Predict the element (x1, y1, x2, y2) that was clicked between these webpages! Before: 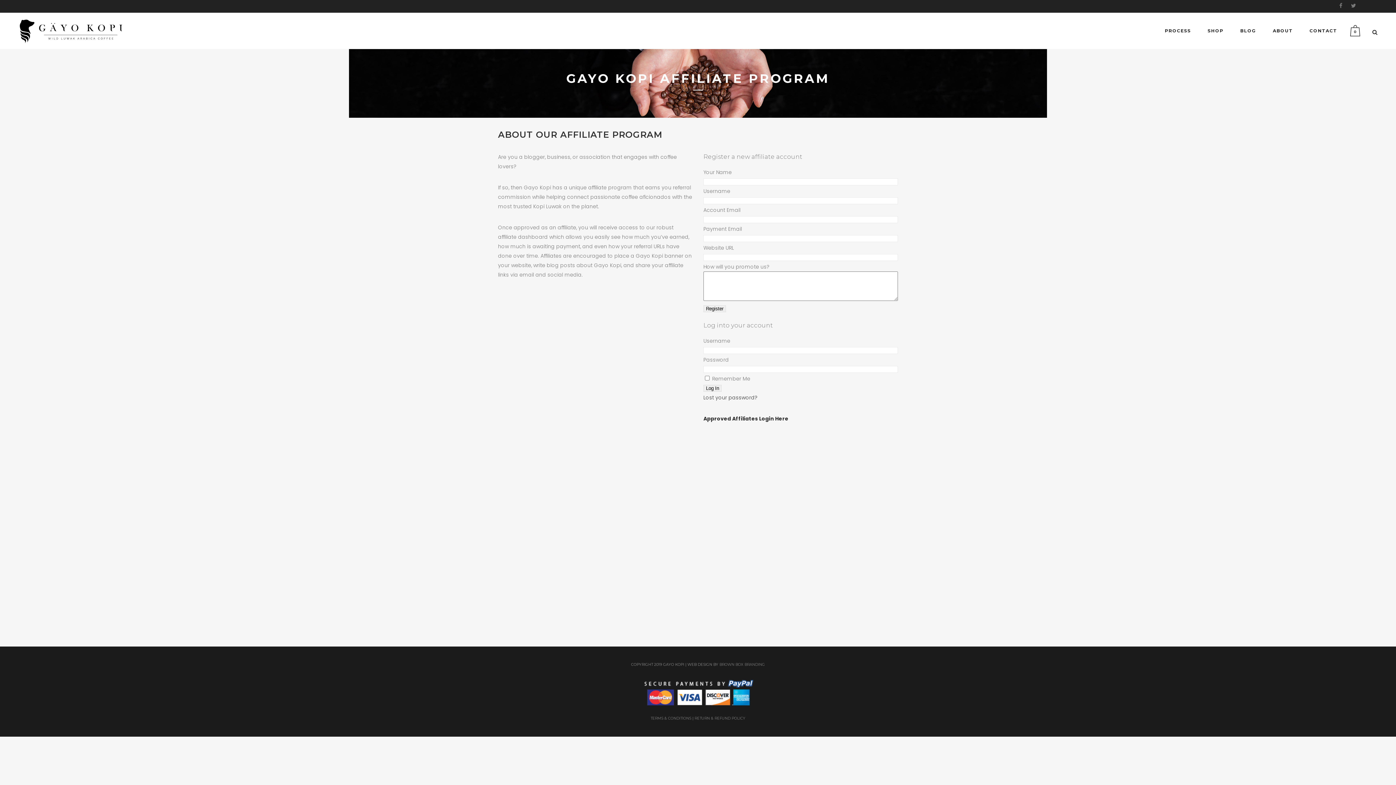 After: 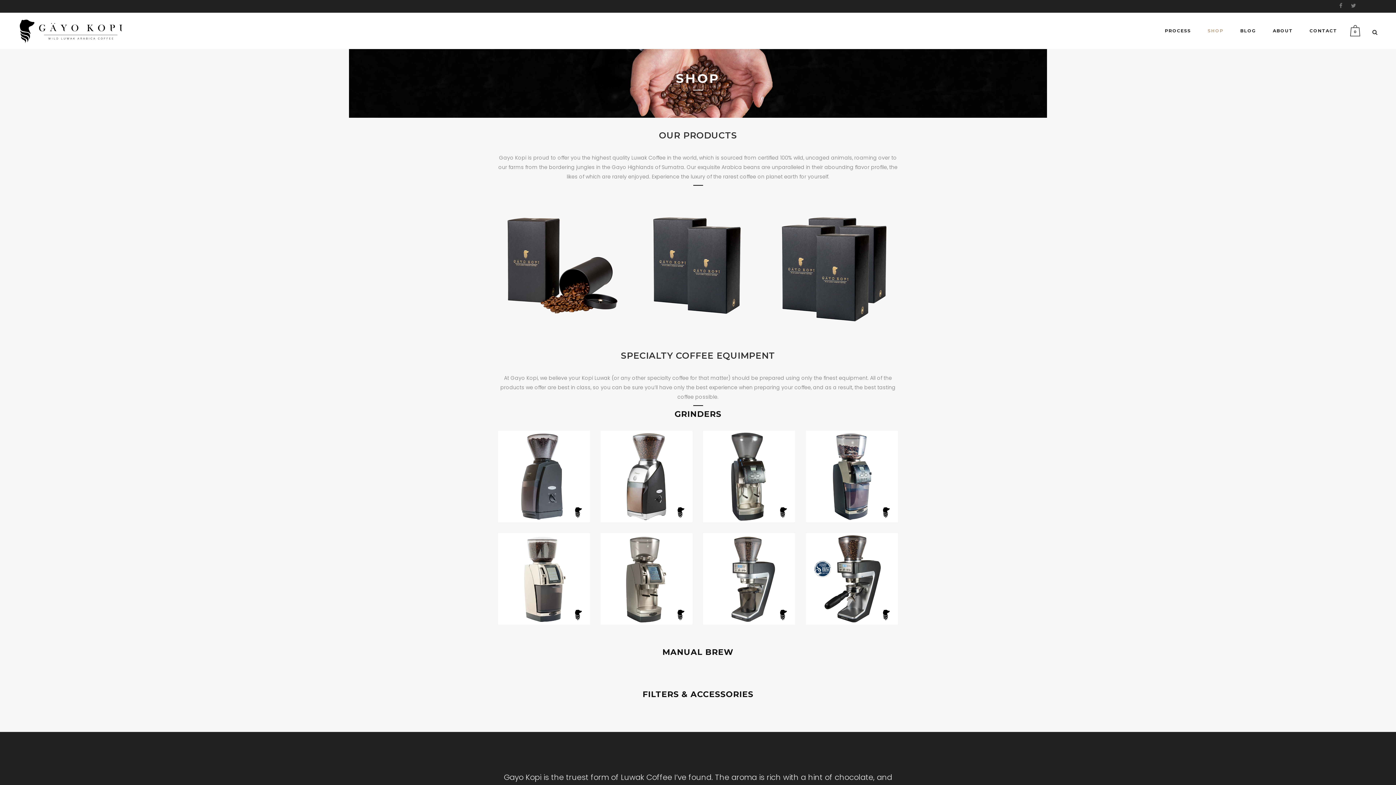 Action: label: SHOP bbox: (1199, 12, 1232, 49)